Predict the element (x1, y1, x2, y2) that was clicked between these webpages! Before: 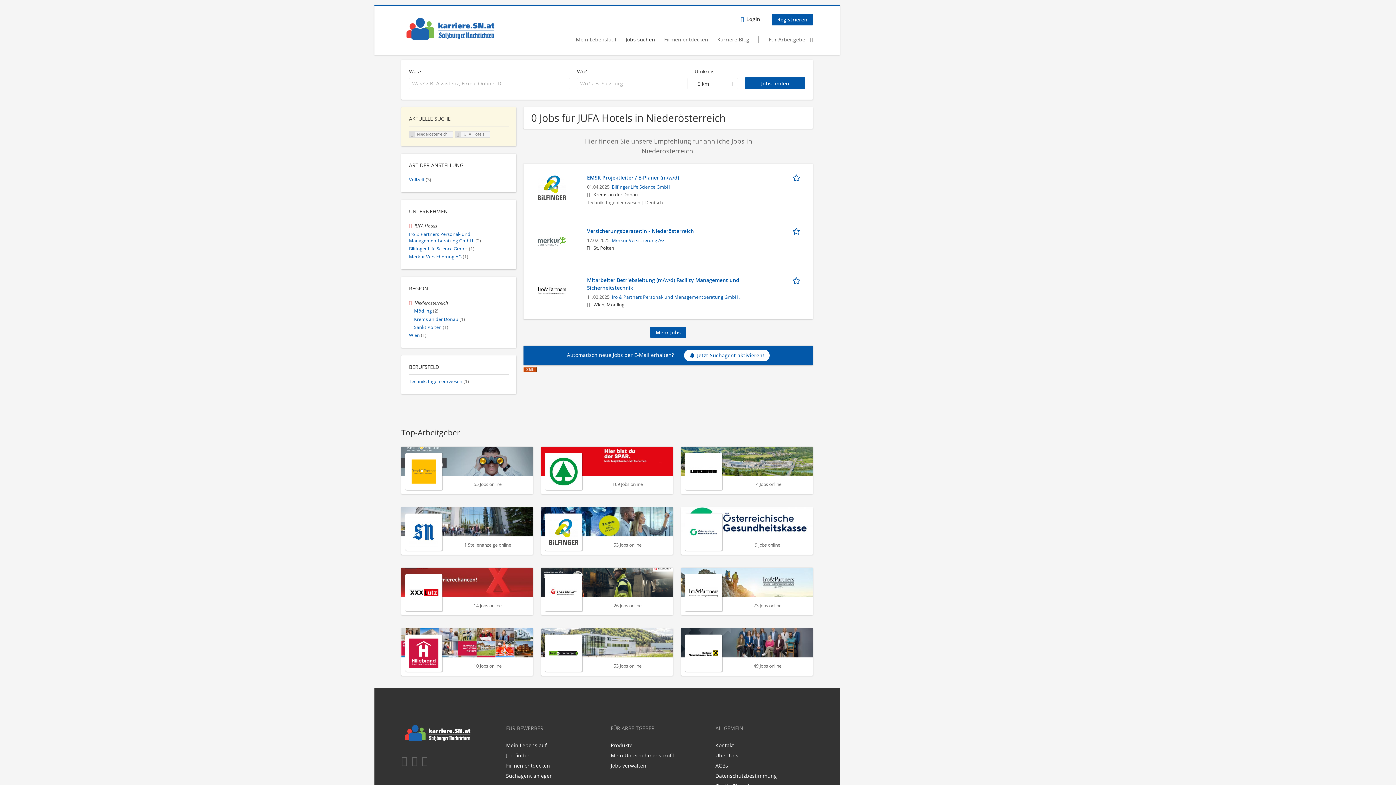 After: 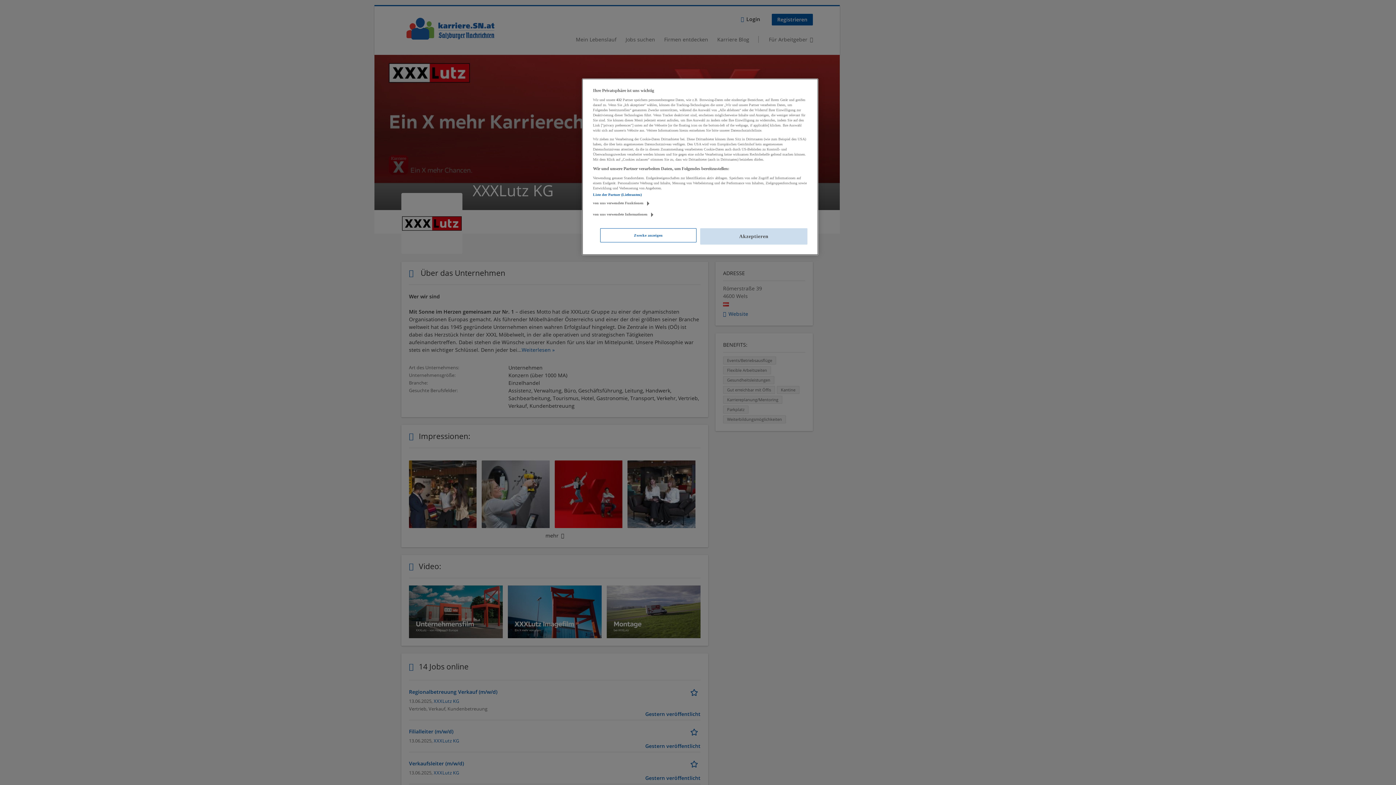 Action: label: 14 Jobs online bbox: (401, 568, 533, 615)